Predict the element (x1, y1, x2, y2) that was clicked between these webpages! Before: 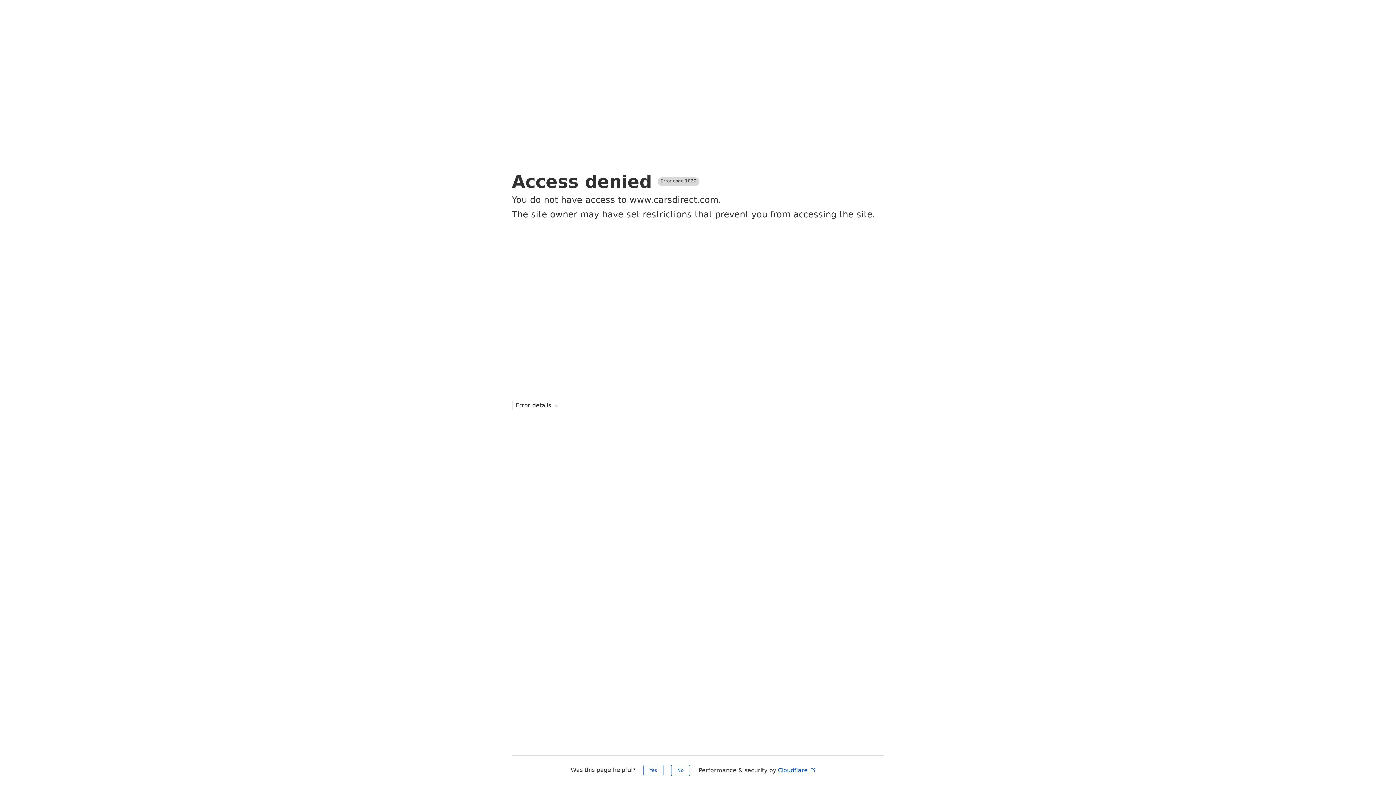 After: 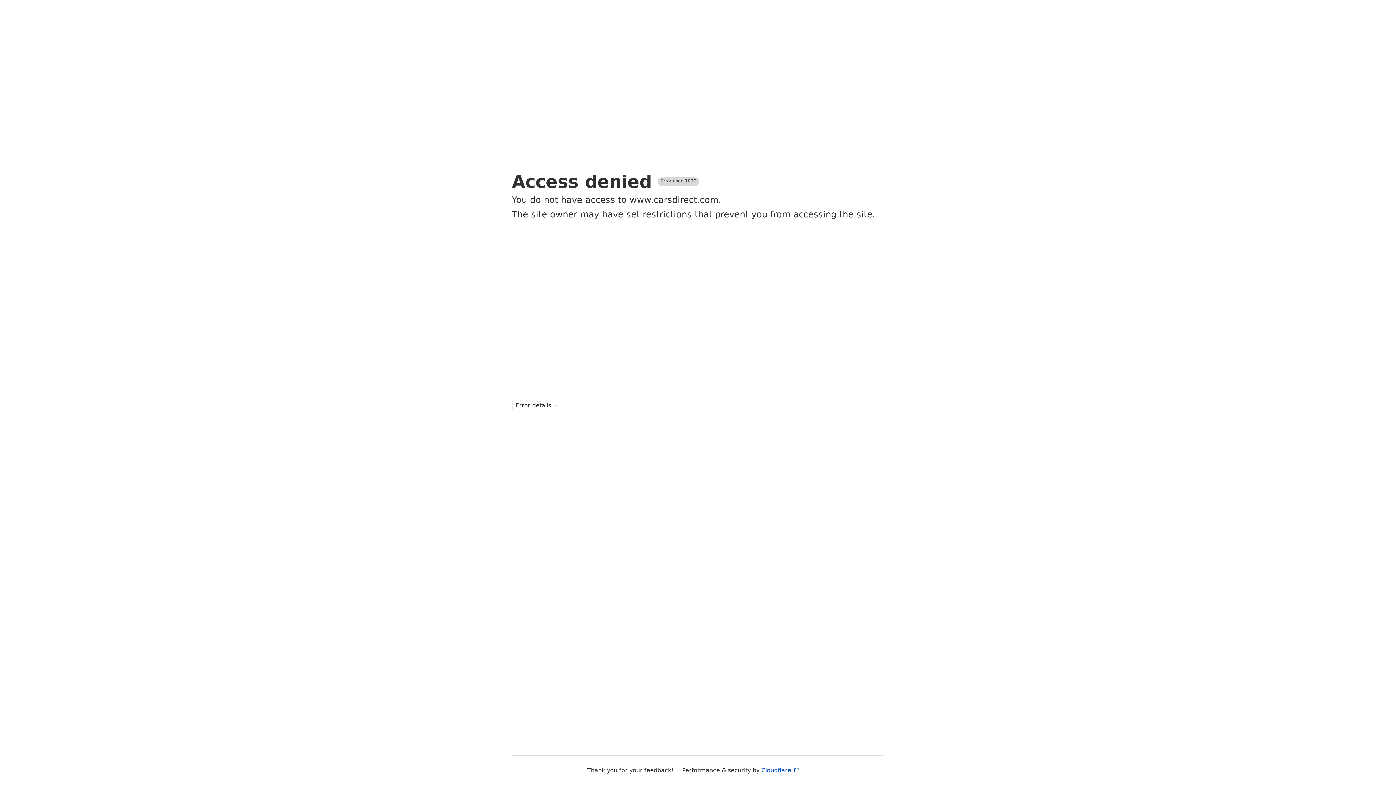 Action: bbox: (643, 765, 663, 776) label: Yes